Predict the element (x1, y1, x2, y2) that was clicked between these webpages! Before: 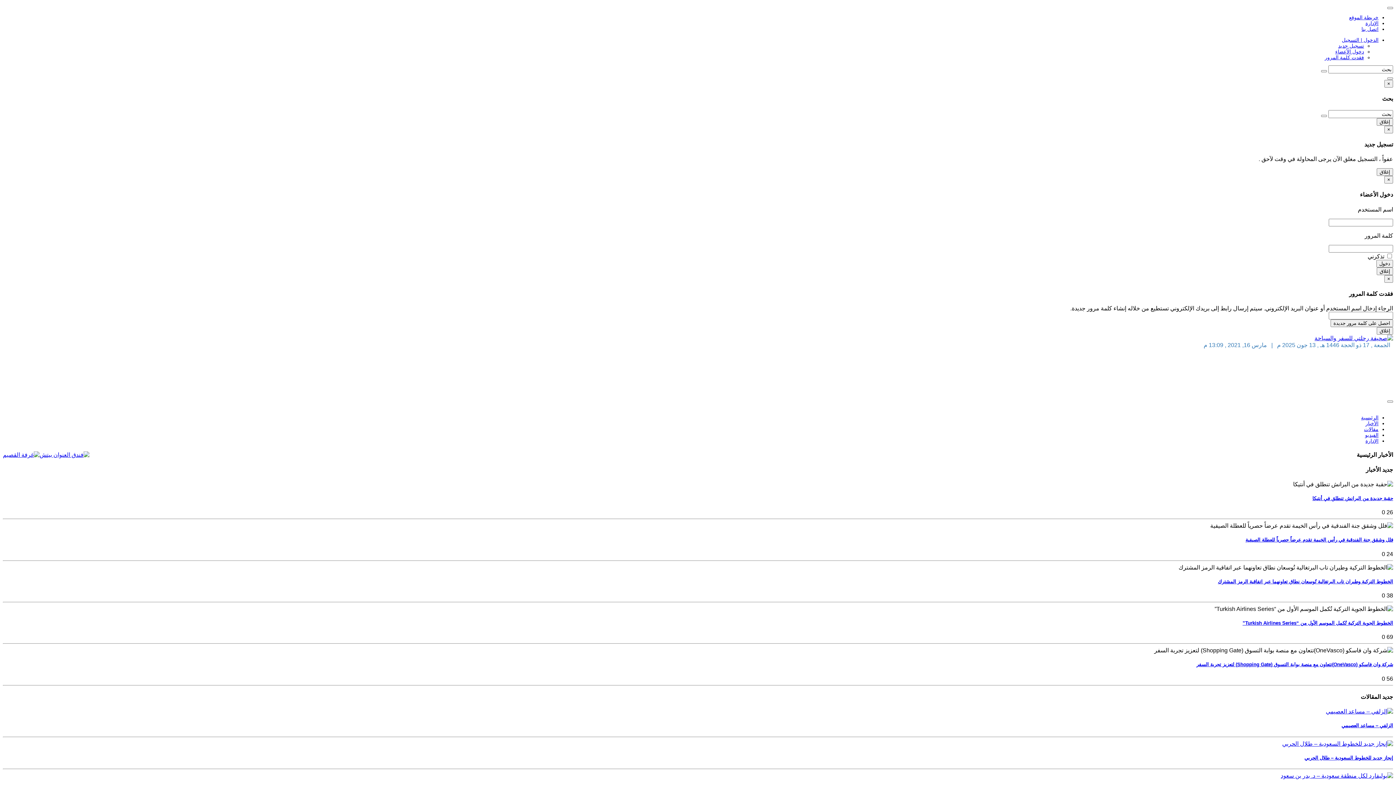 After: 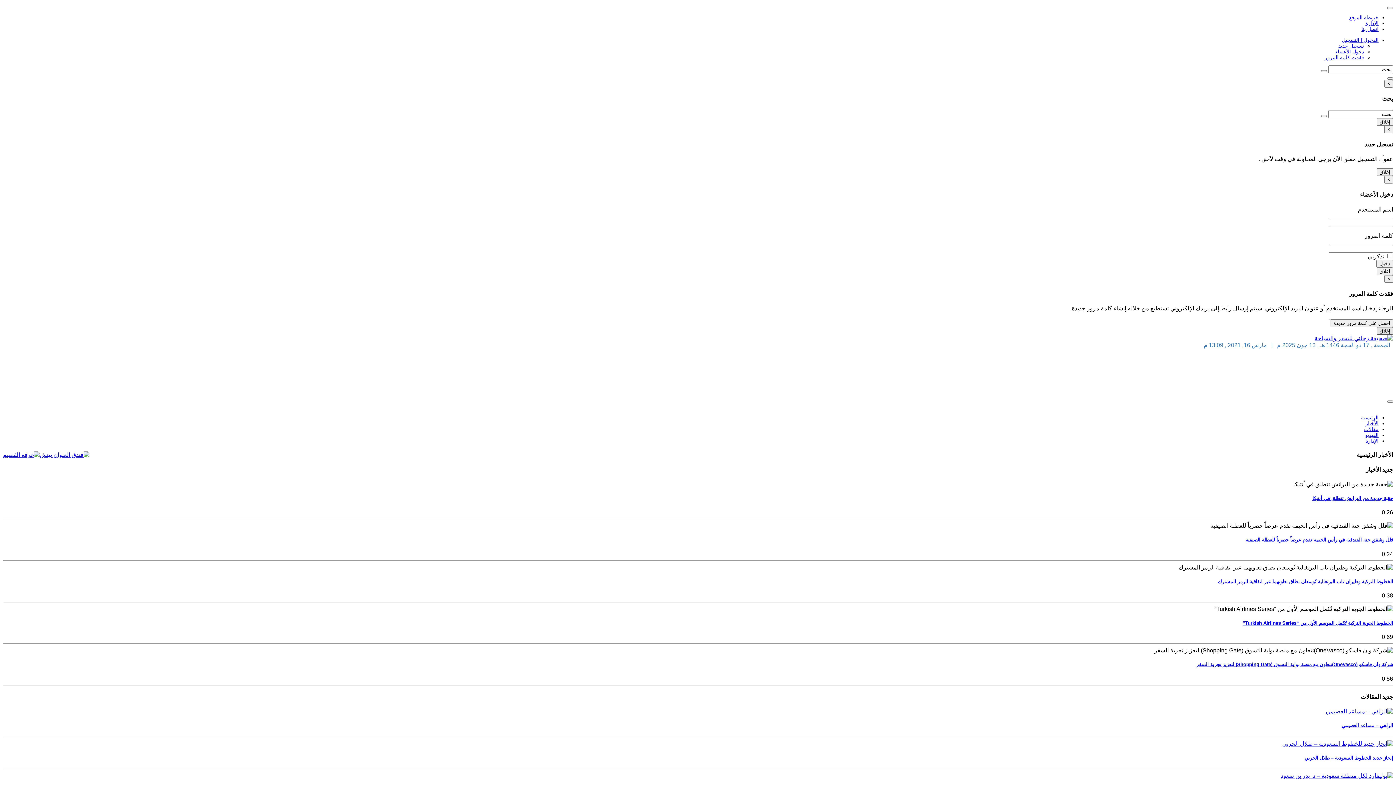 Action: label: إغلاق bbox: (1377, 327, 1393, 334)